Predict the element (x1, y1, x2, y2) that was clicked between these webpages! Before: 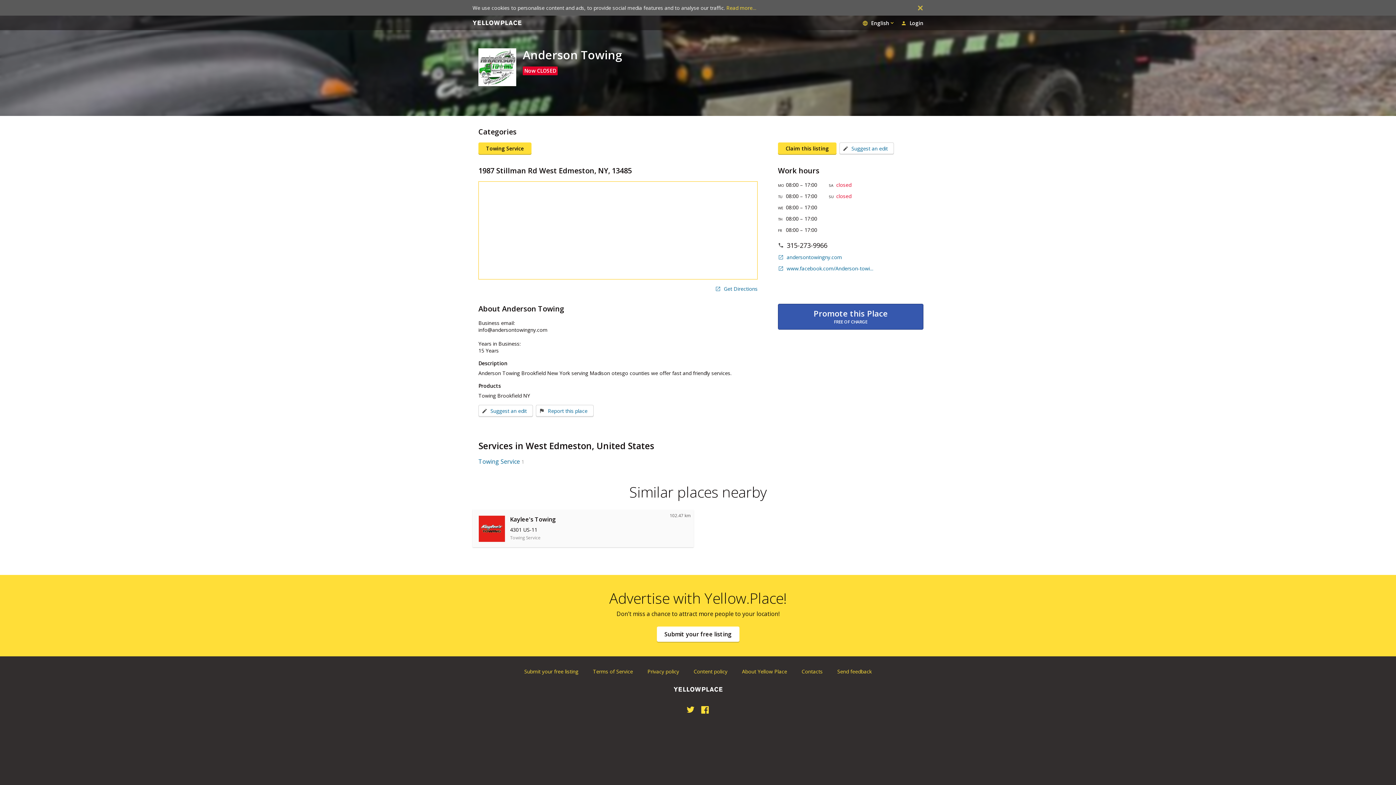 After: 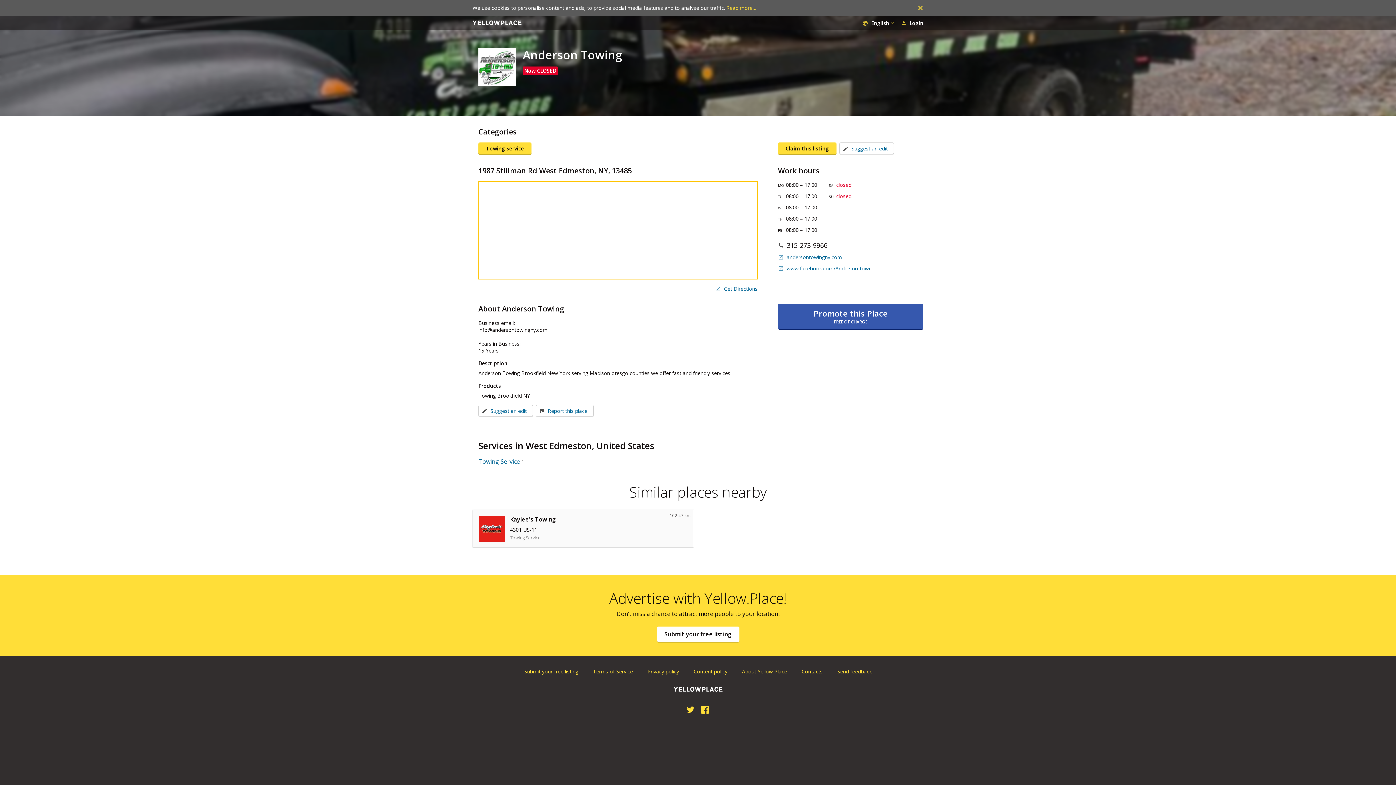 Action: label: Twitter bbox: (686, 705, 695, 714)